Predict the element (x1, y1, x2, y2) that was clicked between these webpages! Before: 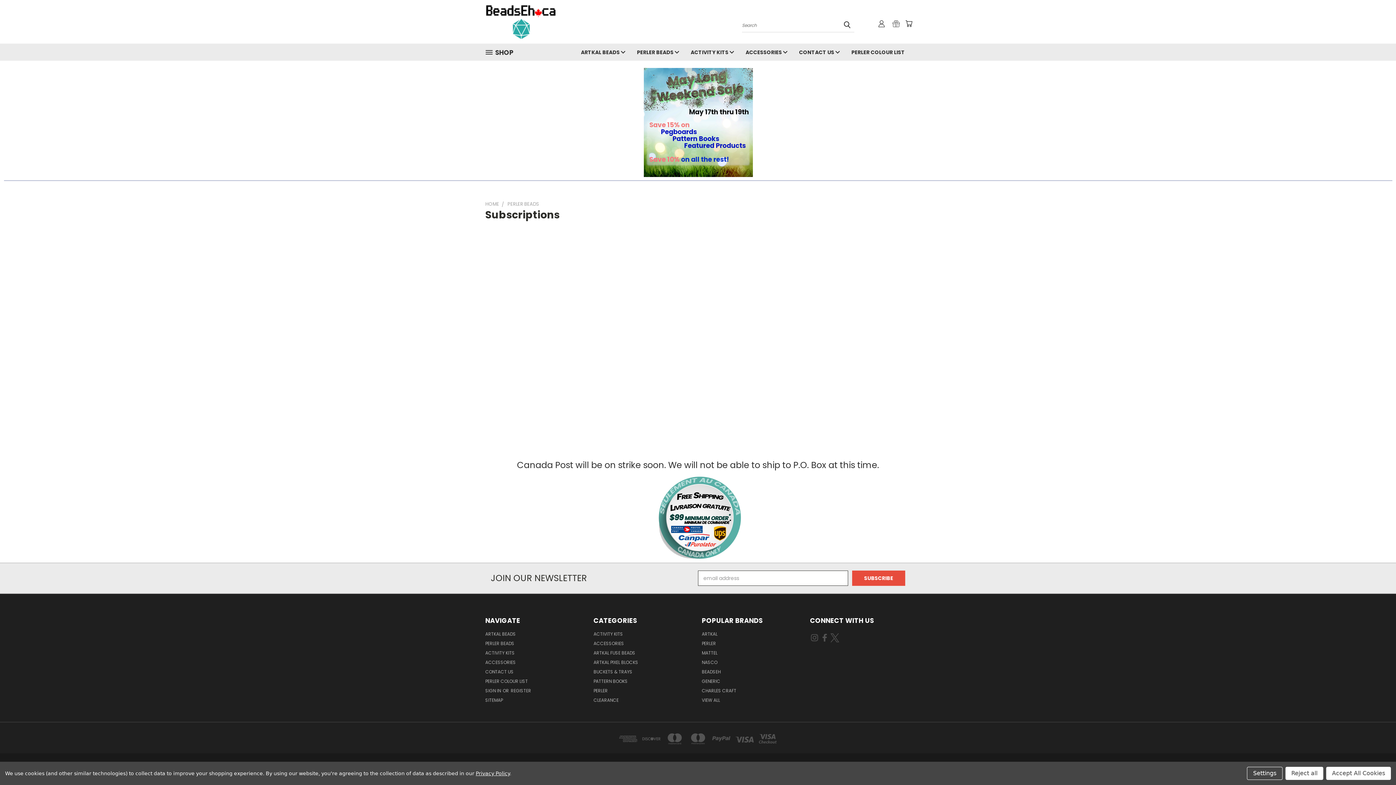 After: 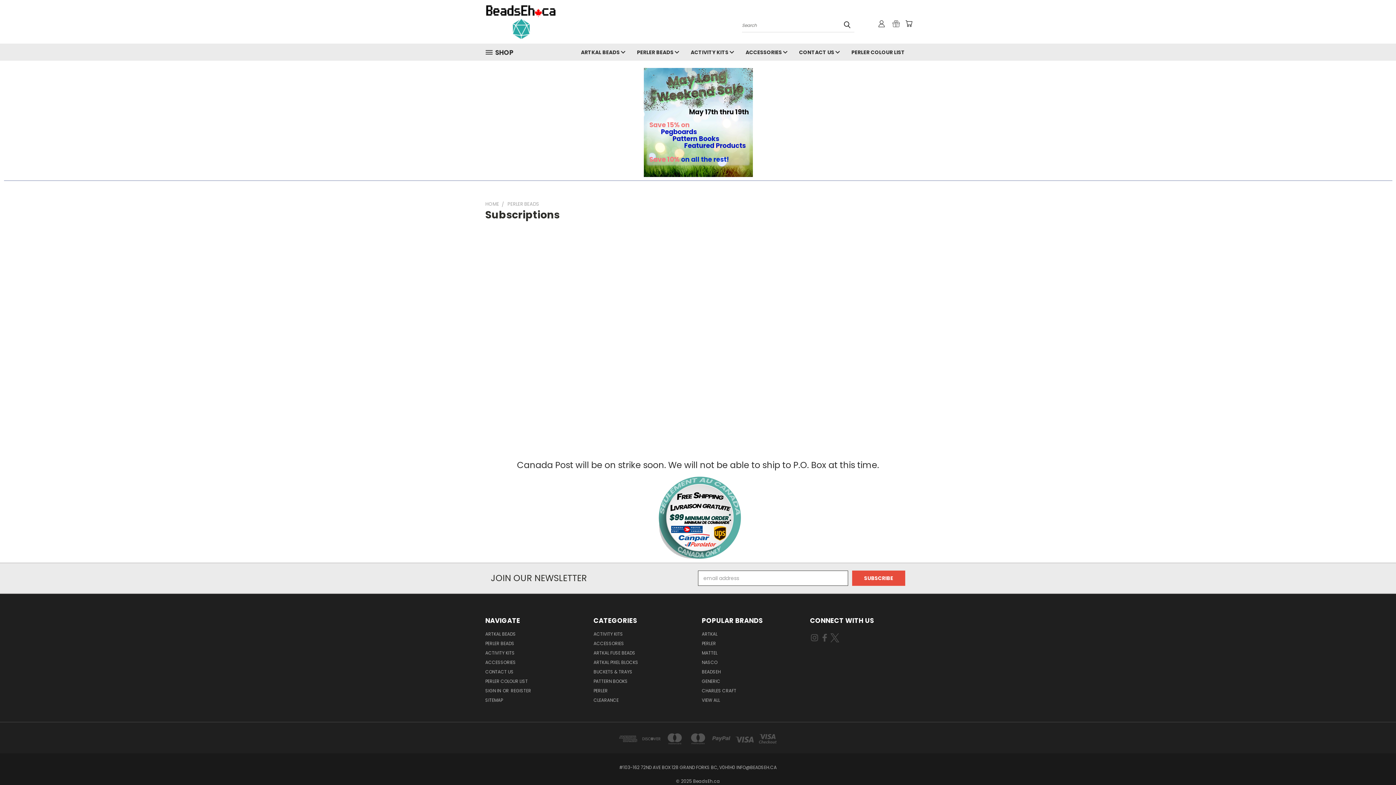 Action: bbox: (1326, 767, 1391, 780) label: Accept All Cookies